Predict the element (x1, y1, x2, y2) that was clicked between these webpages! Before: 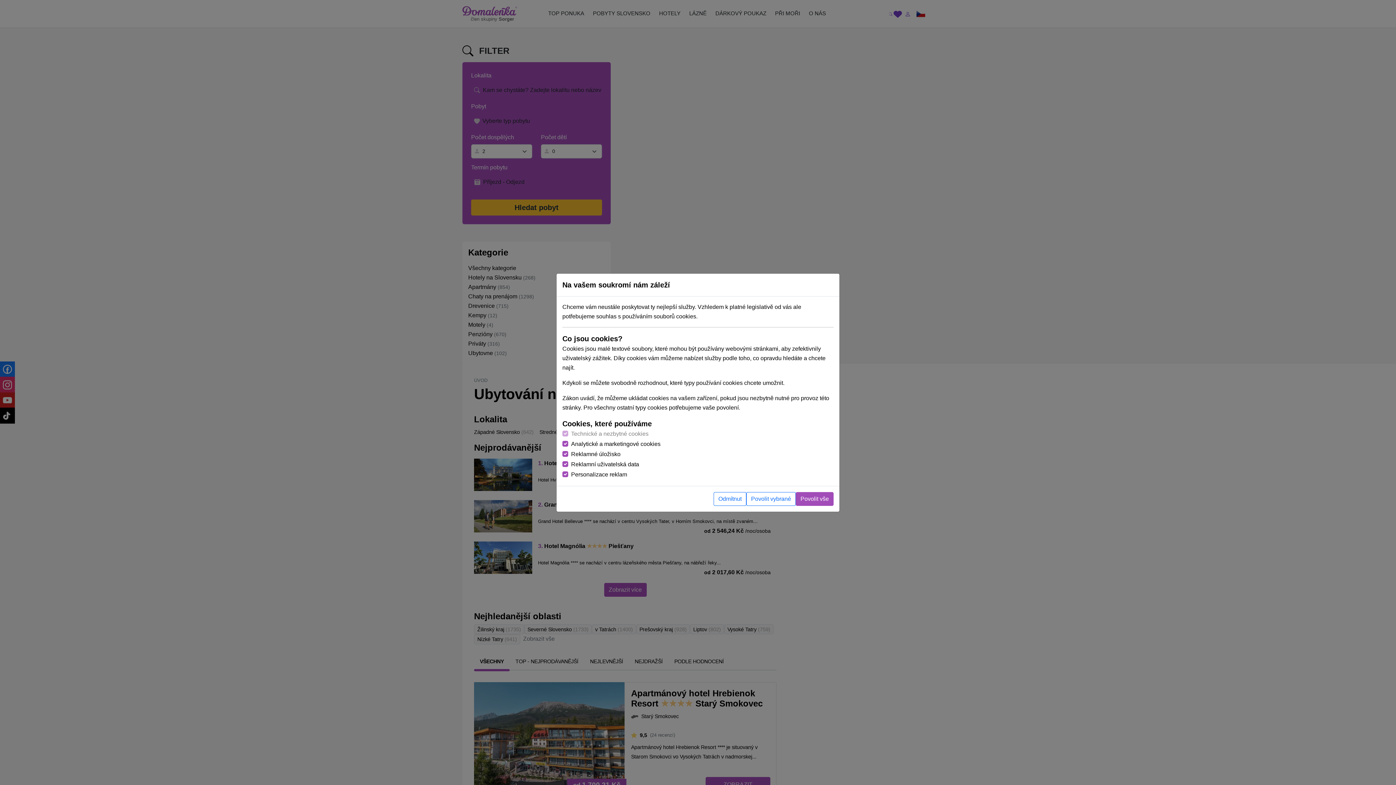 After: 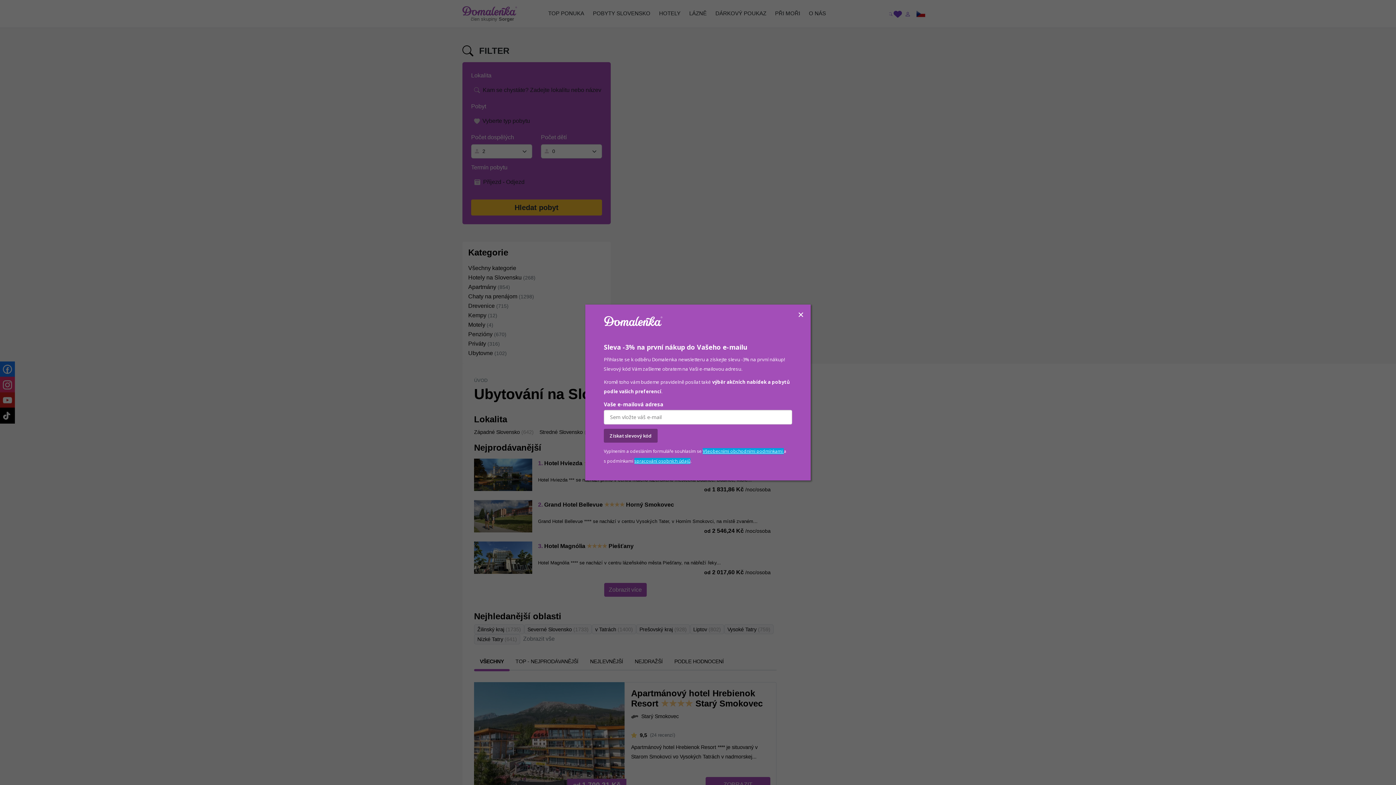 Action: label: Povolit vše bbox: (796, 492, 833, 506)